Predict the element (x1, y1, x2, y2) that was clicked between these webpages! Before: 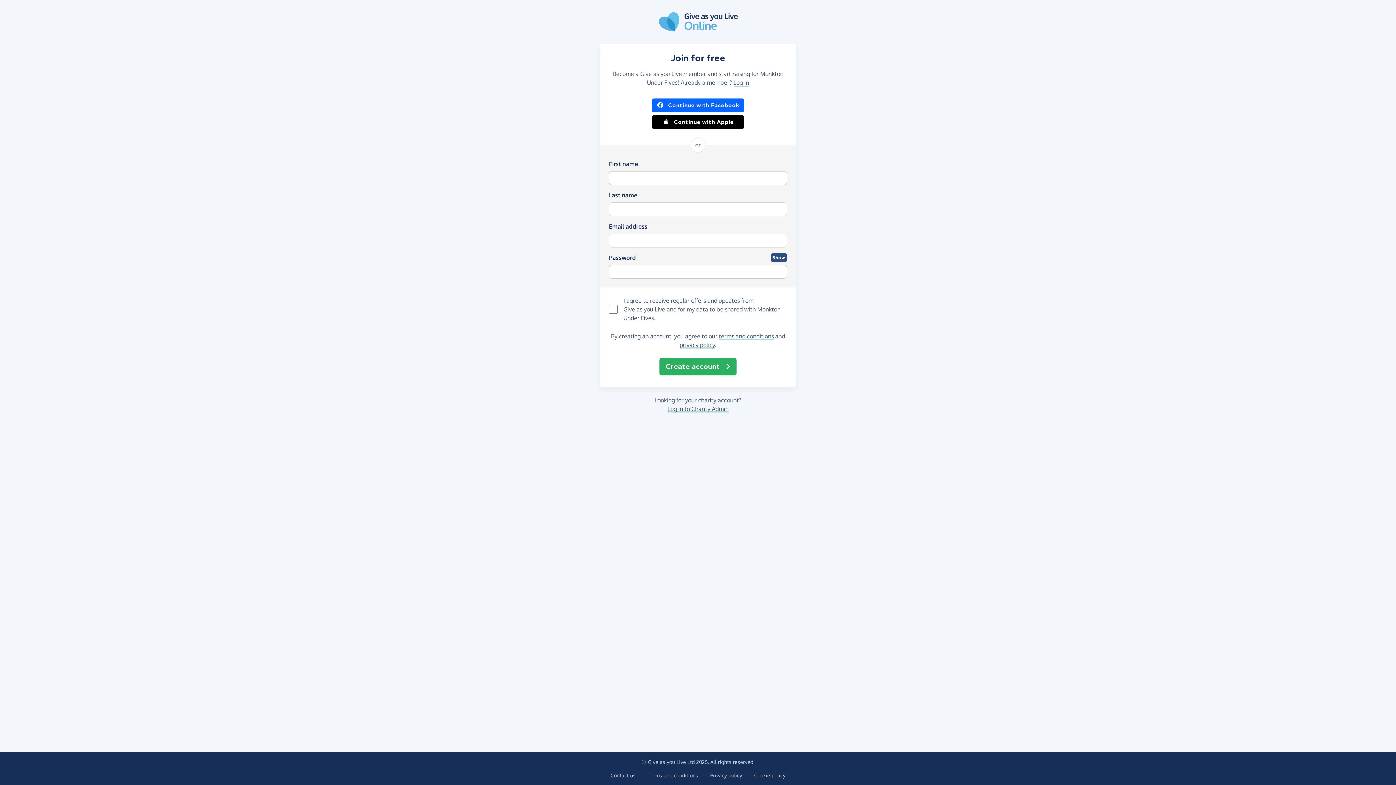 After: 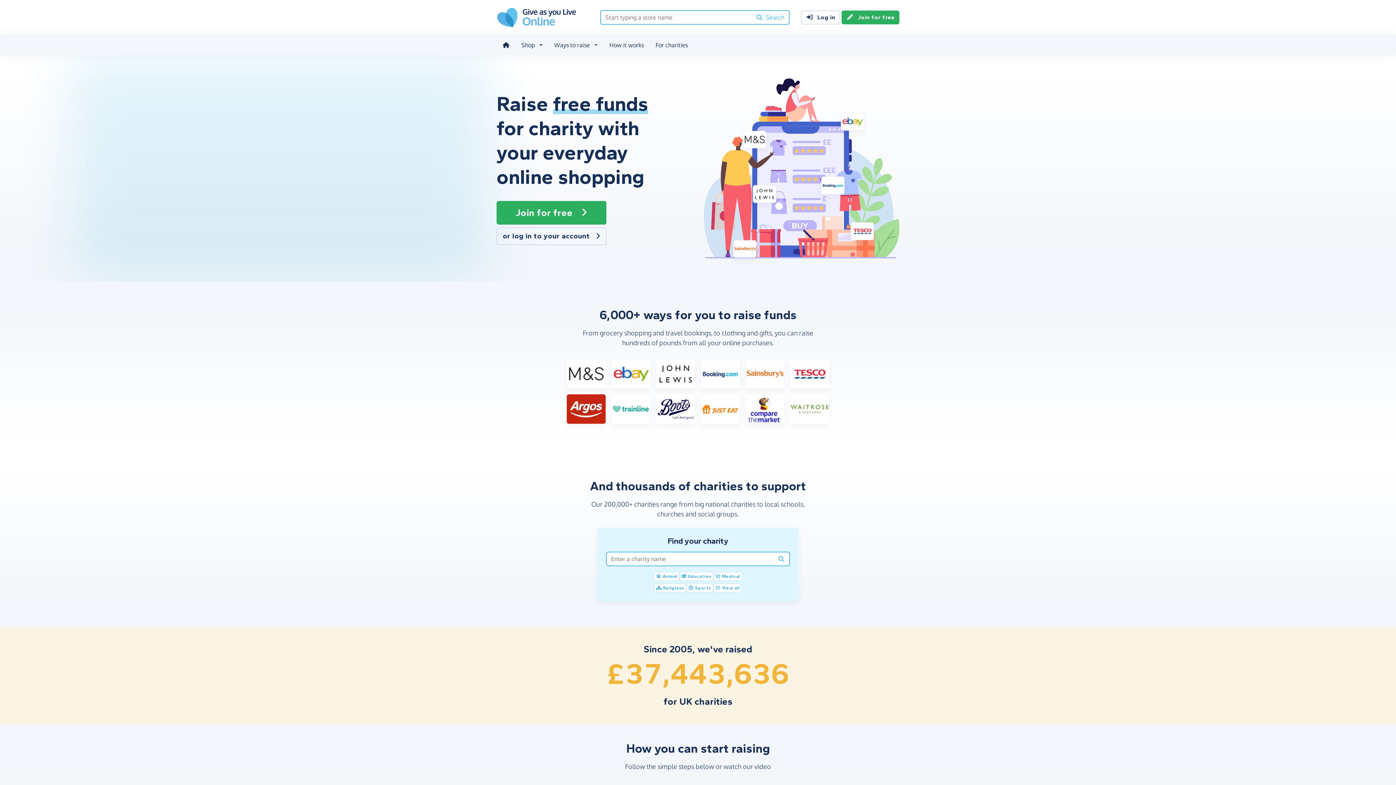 Action: bbox: (658, 17, 737, 24)